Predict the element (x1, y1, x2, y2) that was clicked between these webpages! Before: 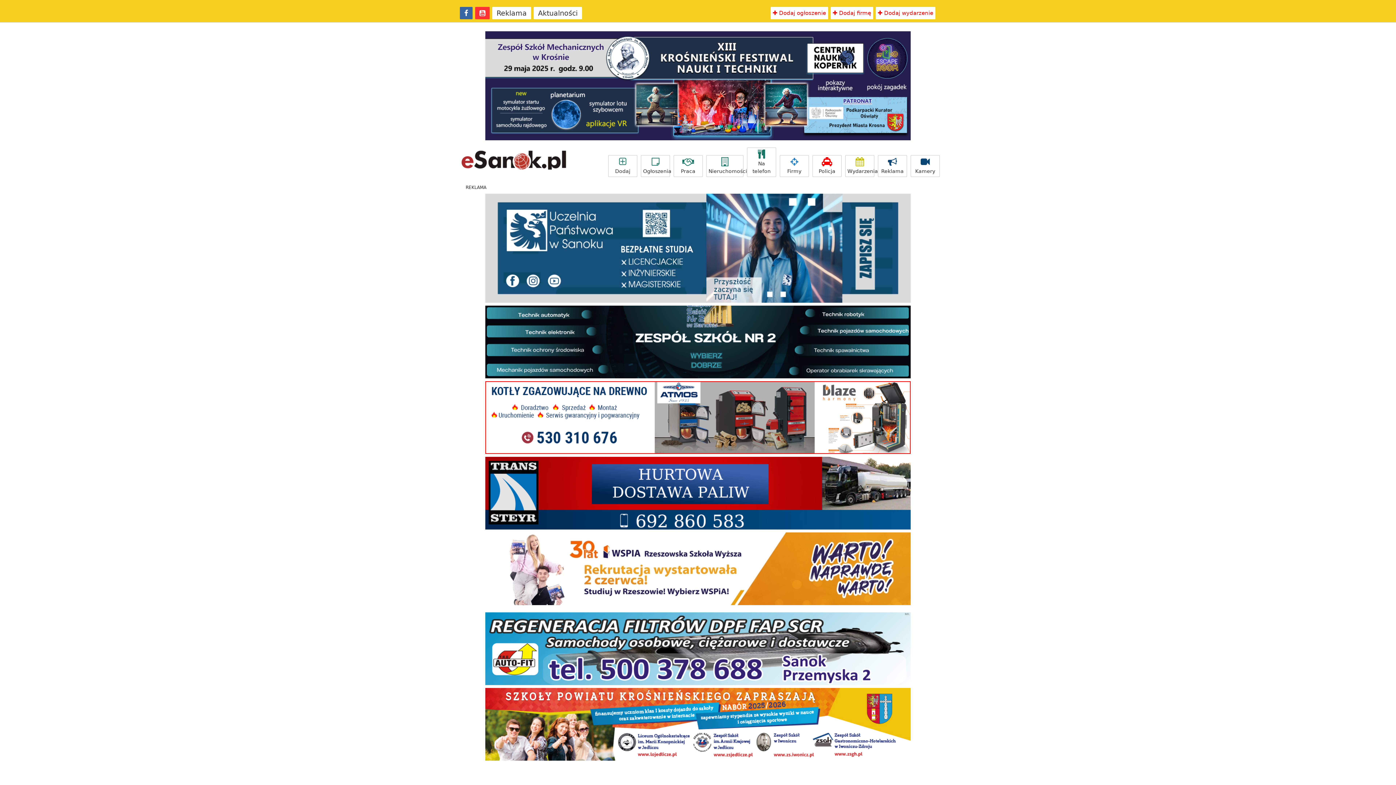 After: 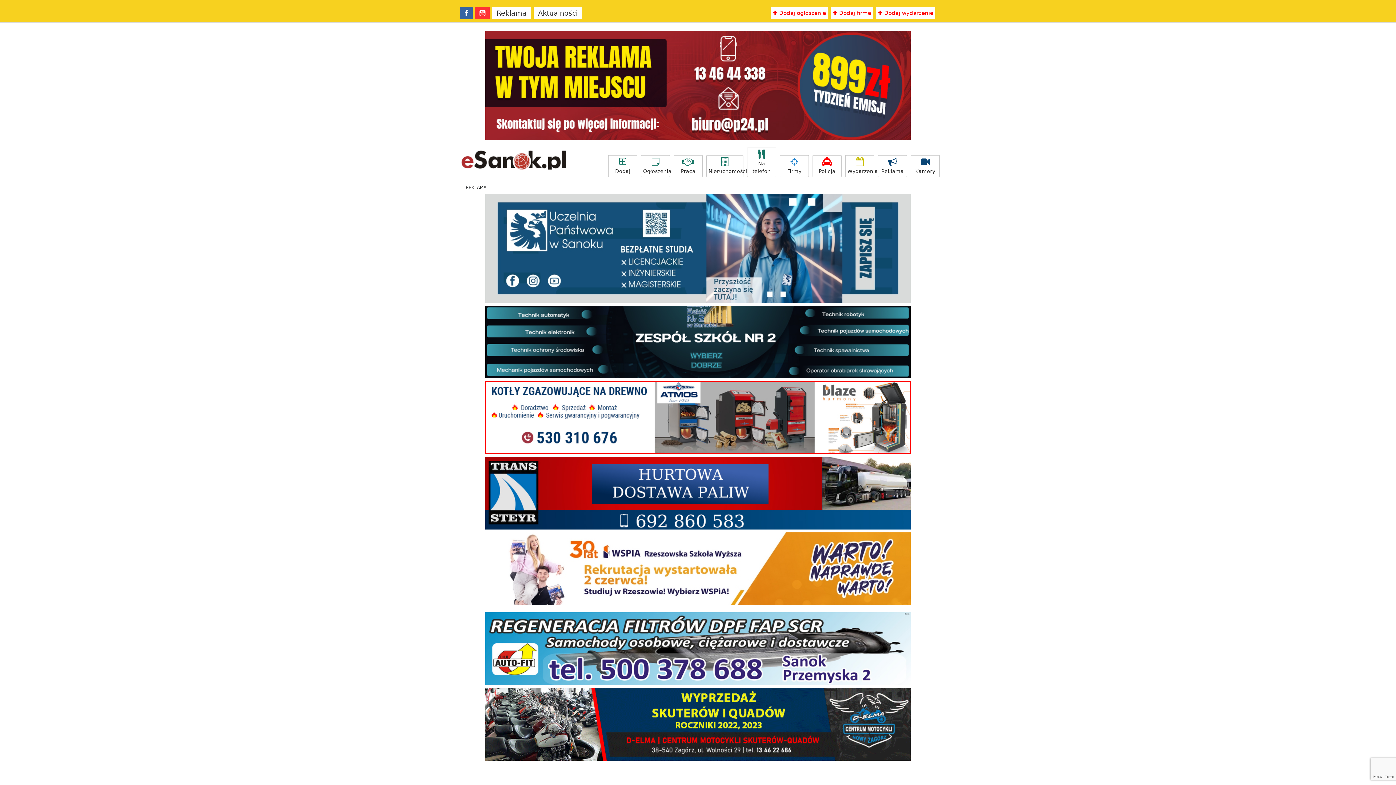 Action: bbox: (460, 156, 569, 163)